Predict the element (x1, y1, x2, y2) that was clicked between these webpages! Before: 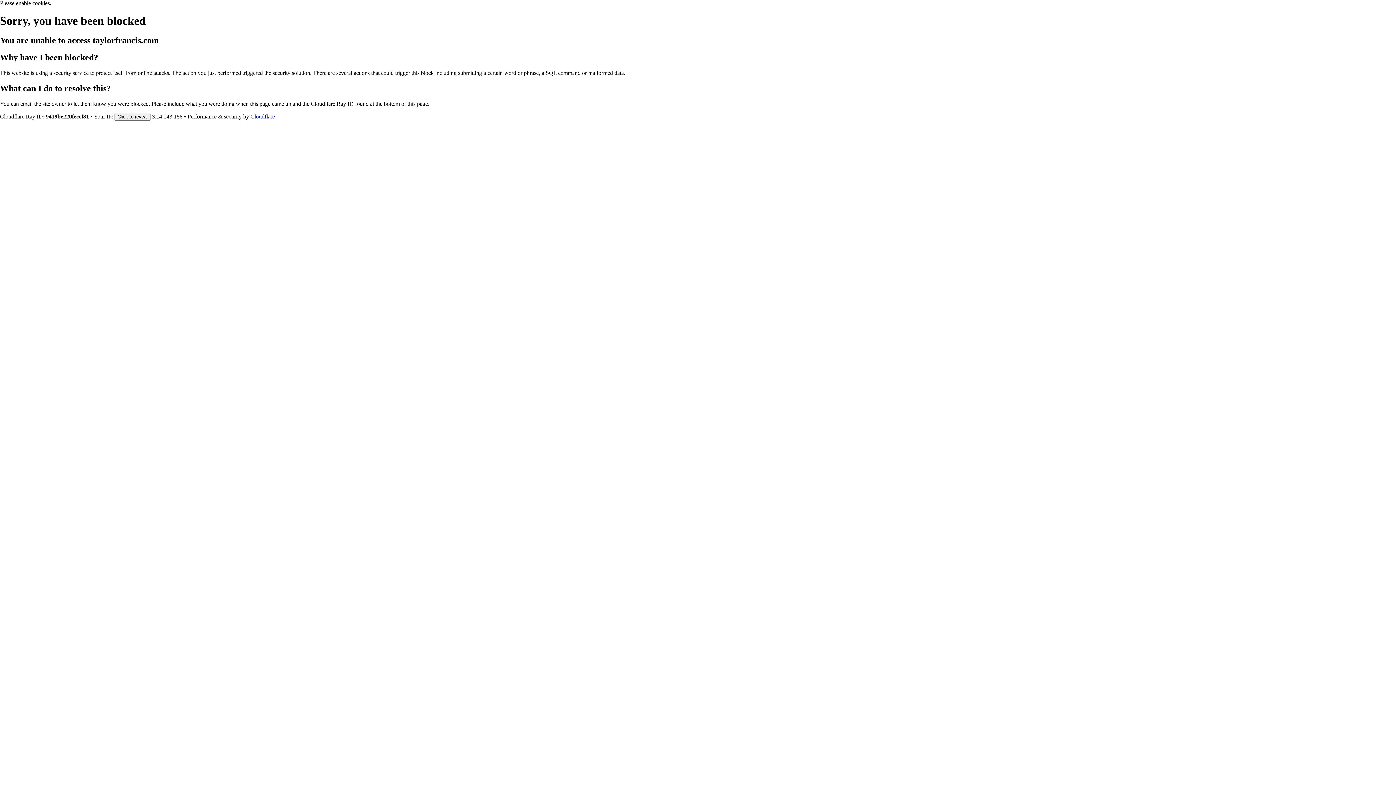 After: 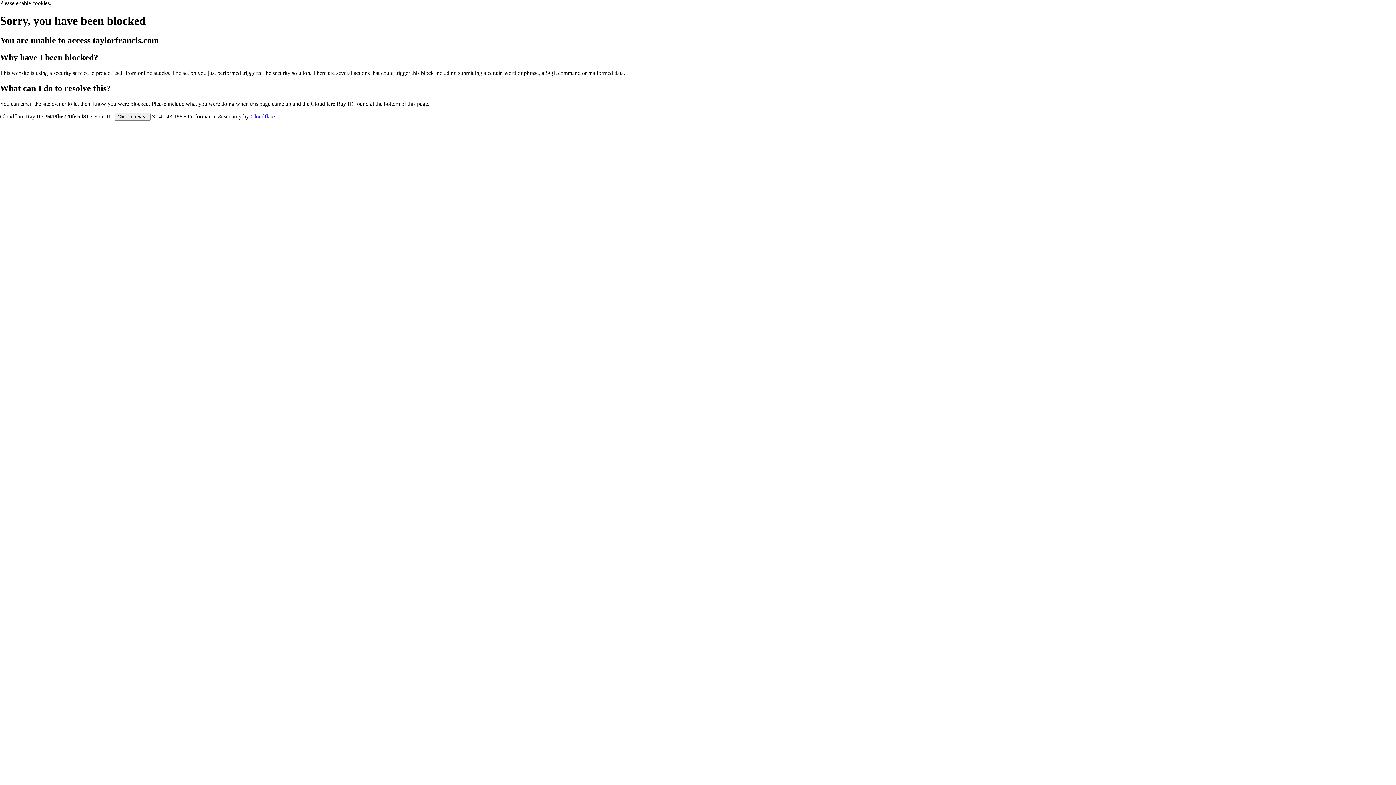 Action: bbox: (250, 113, 274, 119) label: Cloudflare